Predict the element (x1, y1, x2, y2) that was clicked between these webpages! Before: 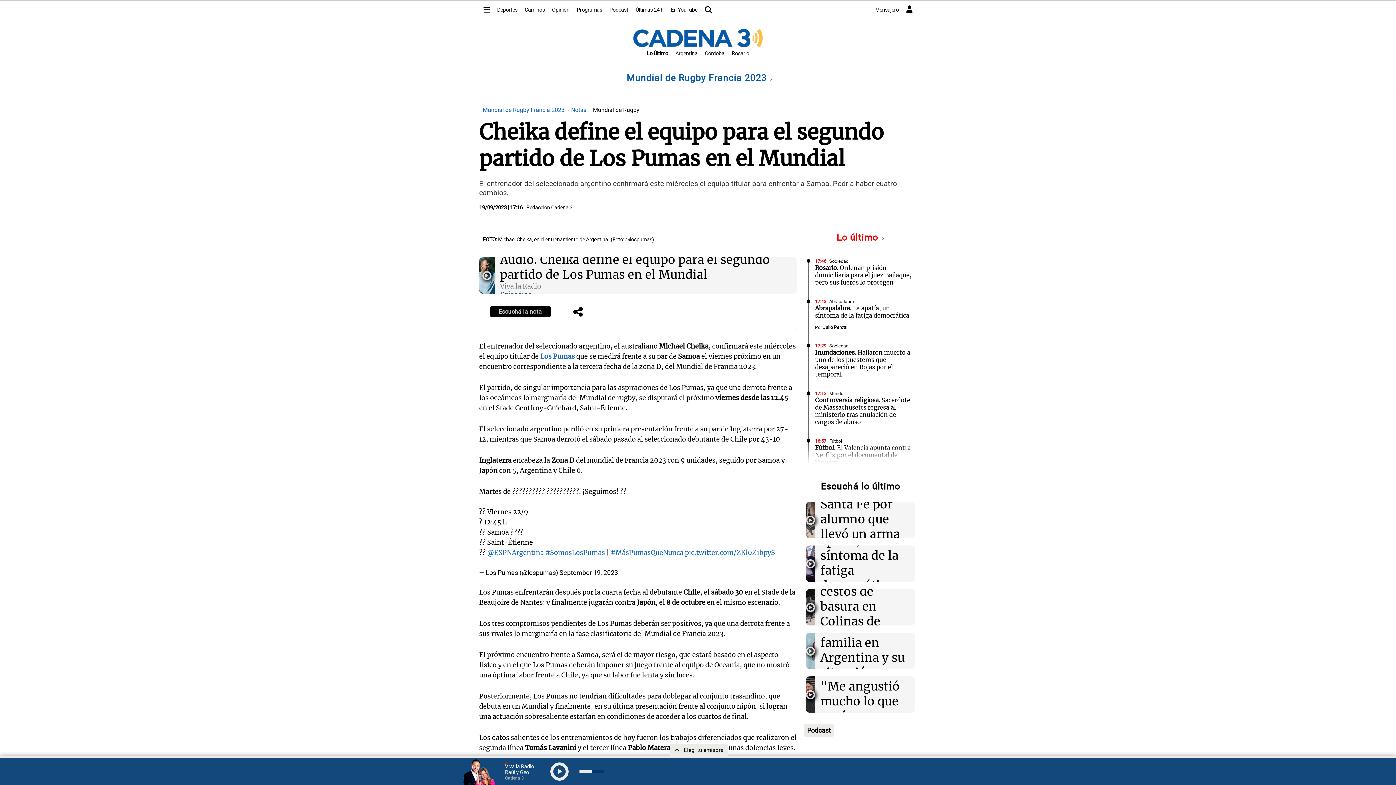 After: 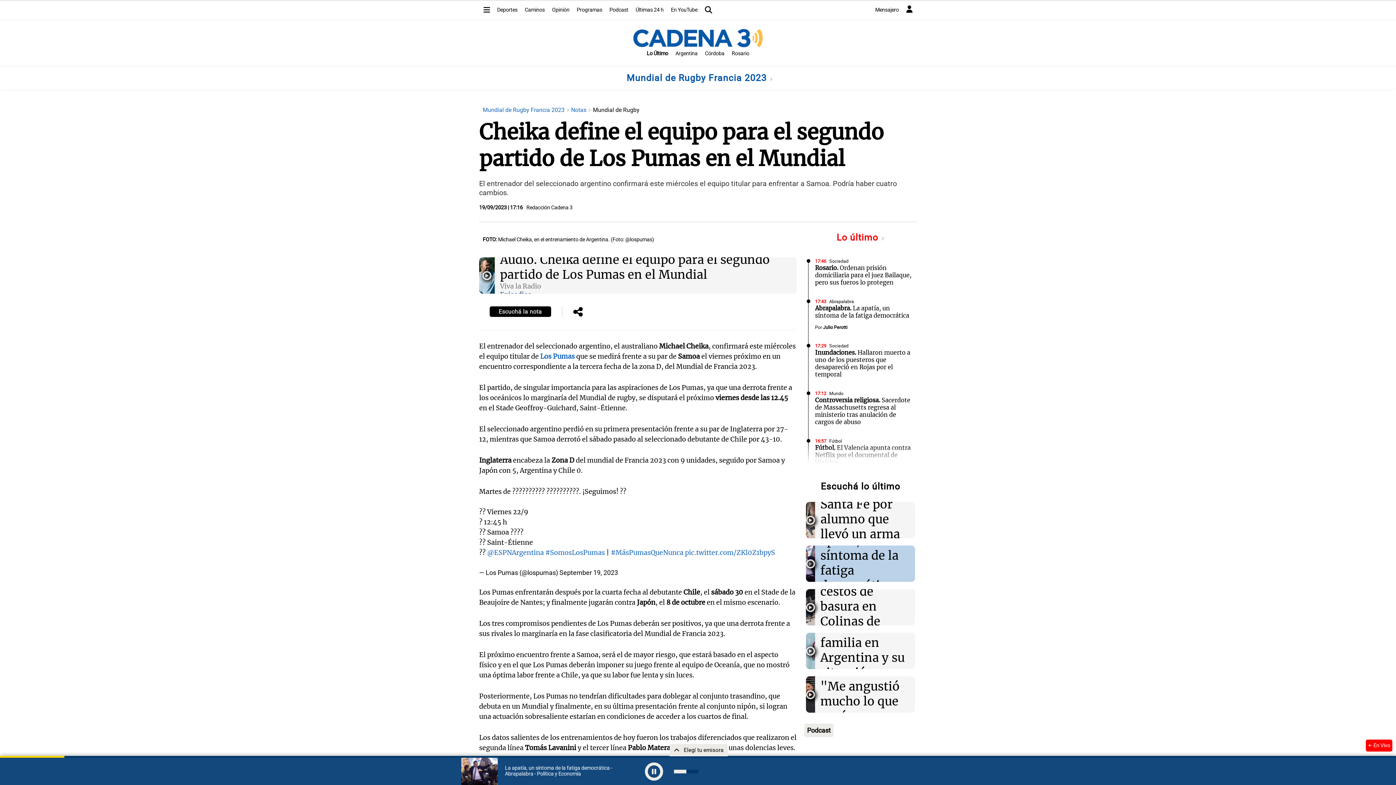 Action: bbox: (807, 597, 813, 608)